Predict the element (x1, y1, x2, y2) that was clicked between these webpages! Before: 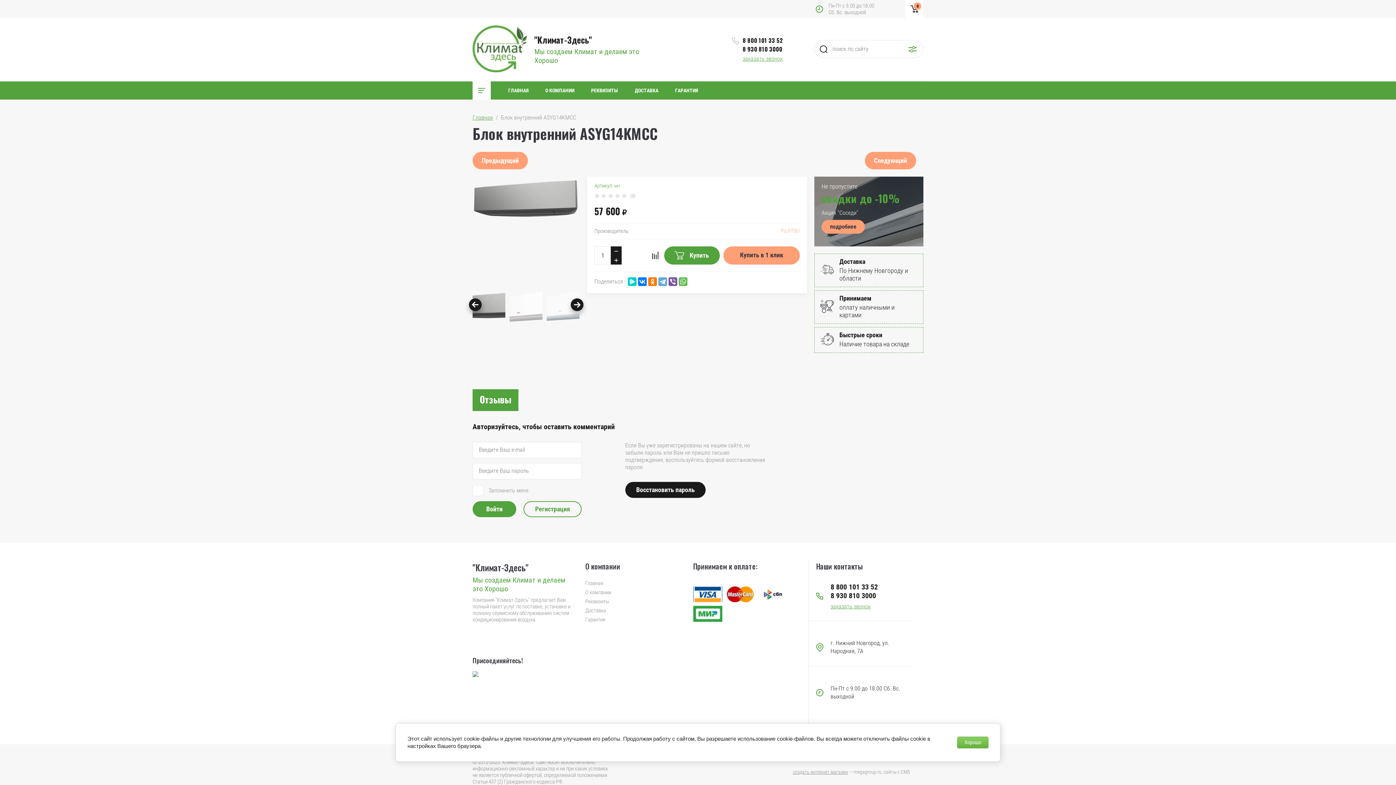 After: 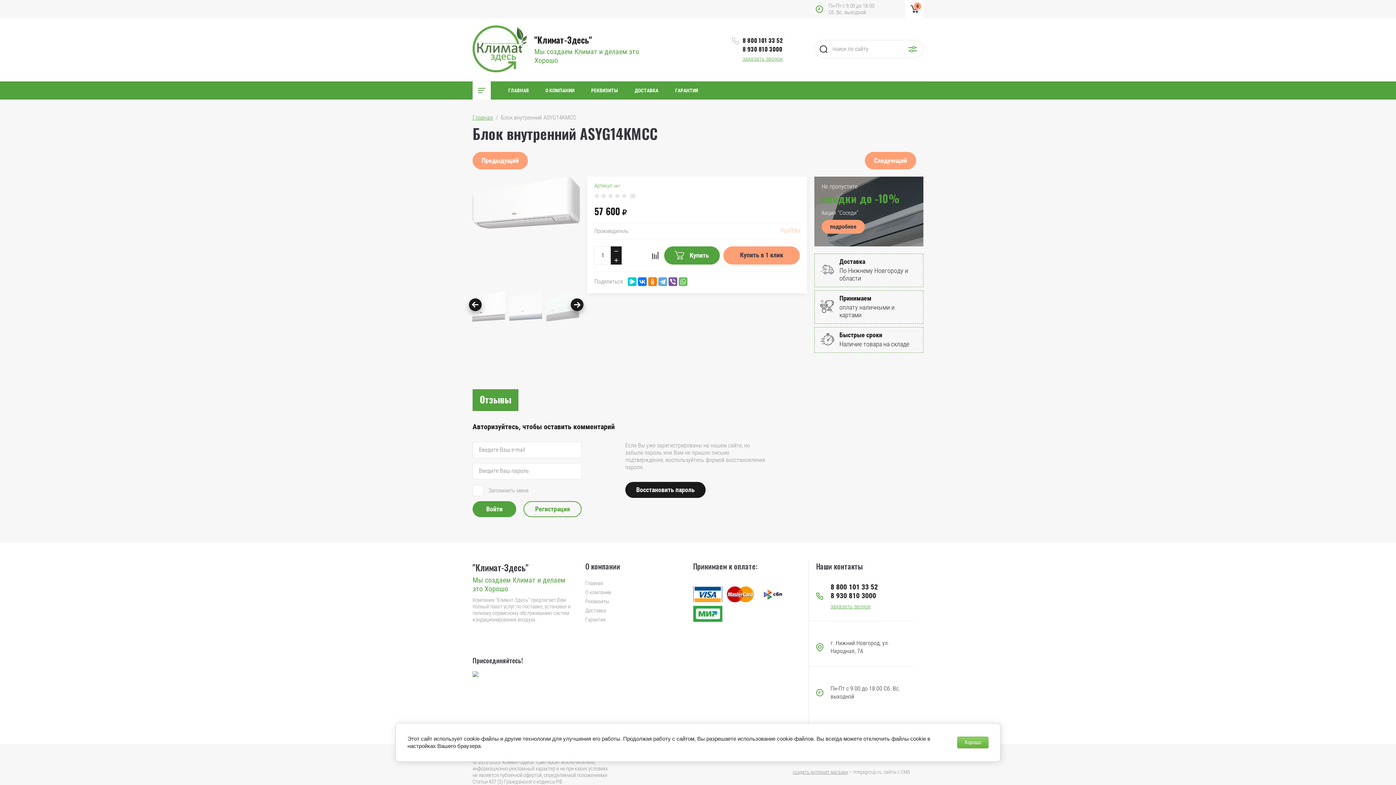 Action: bbox: (570, 298, 583, 311) label: Next